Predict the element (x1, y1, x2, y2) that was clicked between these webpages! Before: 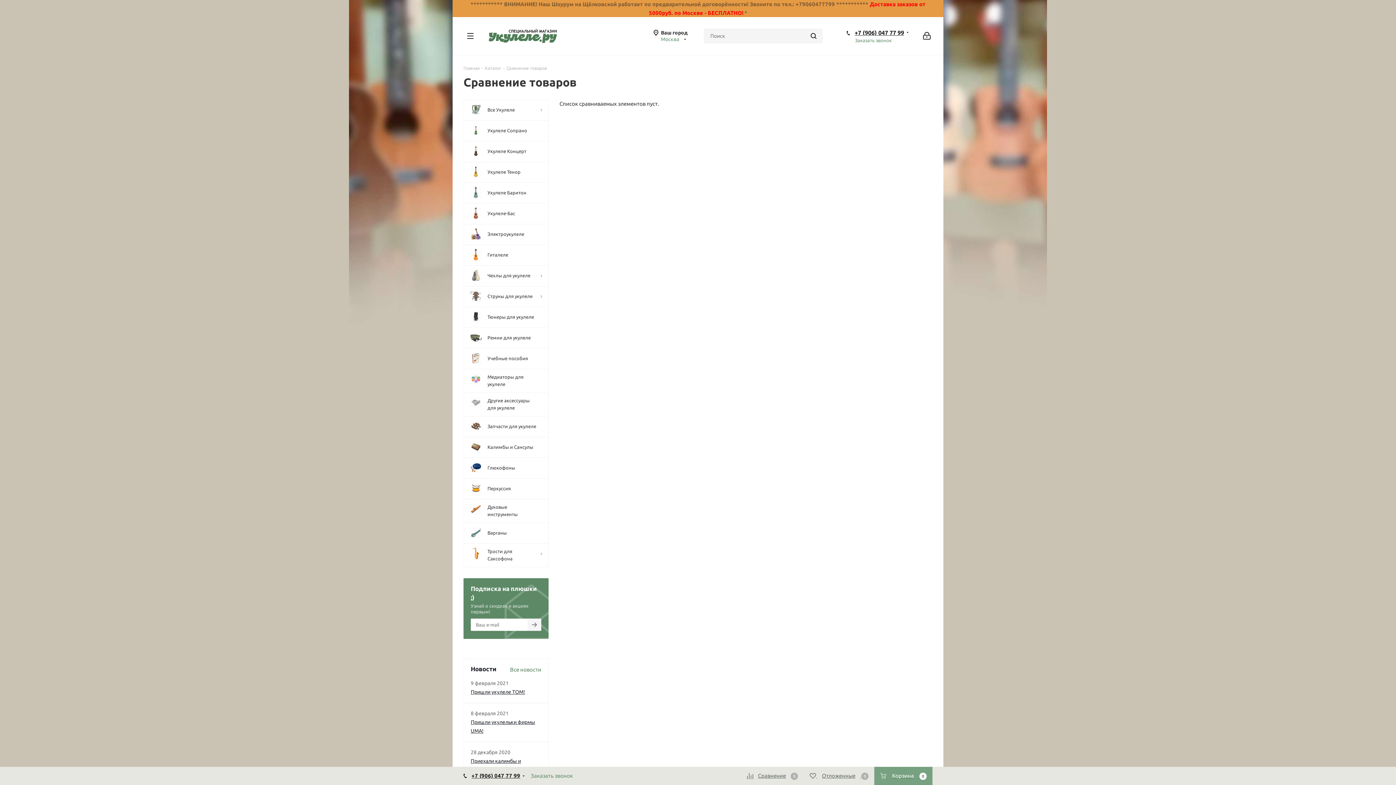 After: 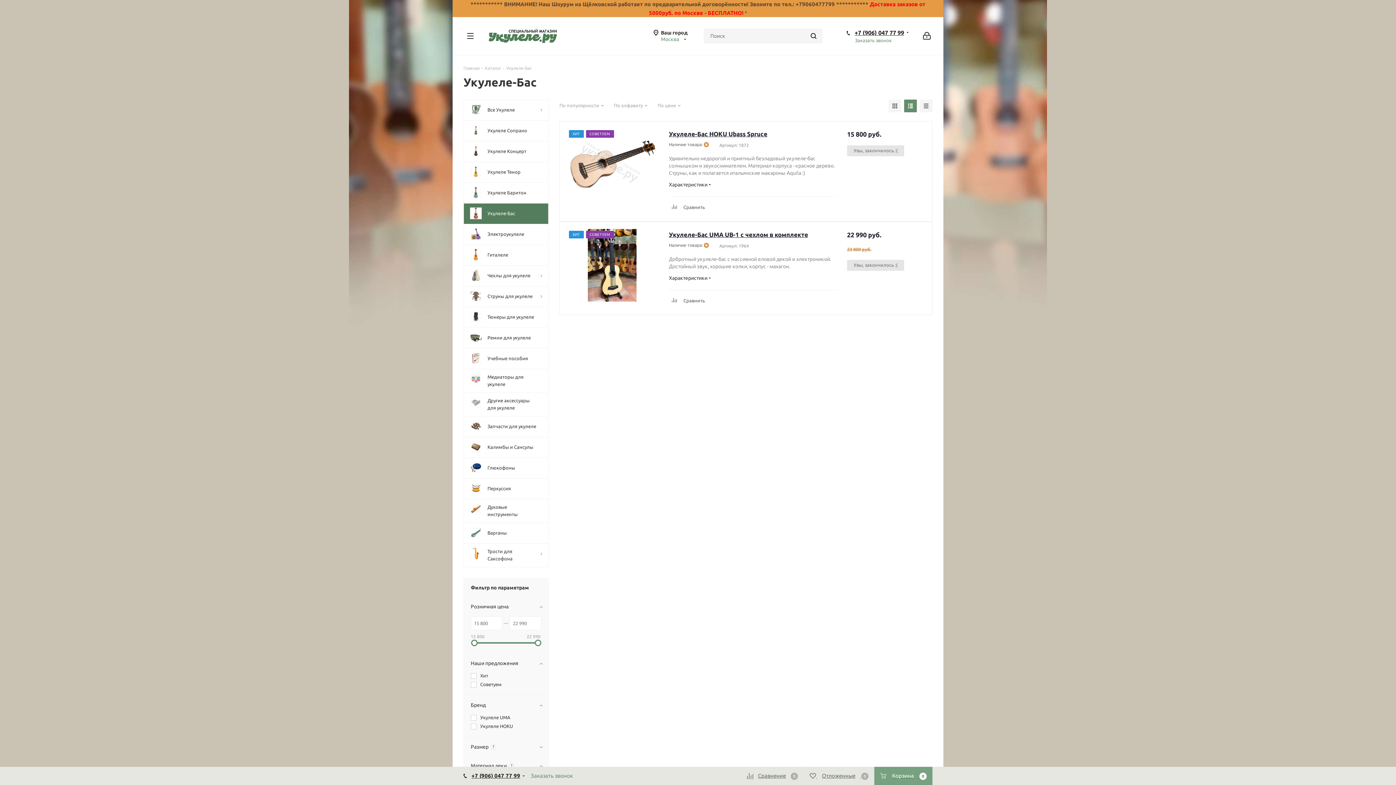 Action: bbox: (463, 203, 548, 224) label: 	Укулеле-Бас